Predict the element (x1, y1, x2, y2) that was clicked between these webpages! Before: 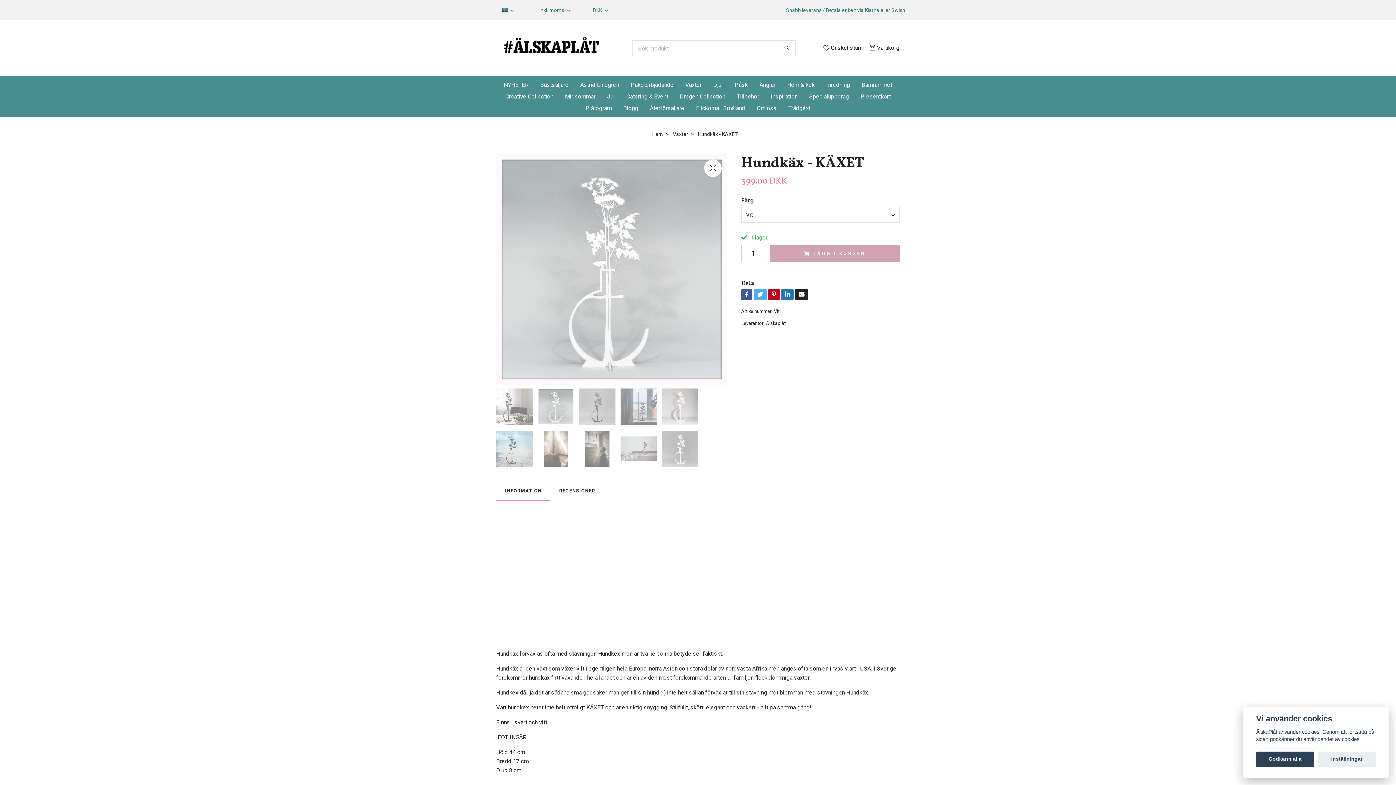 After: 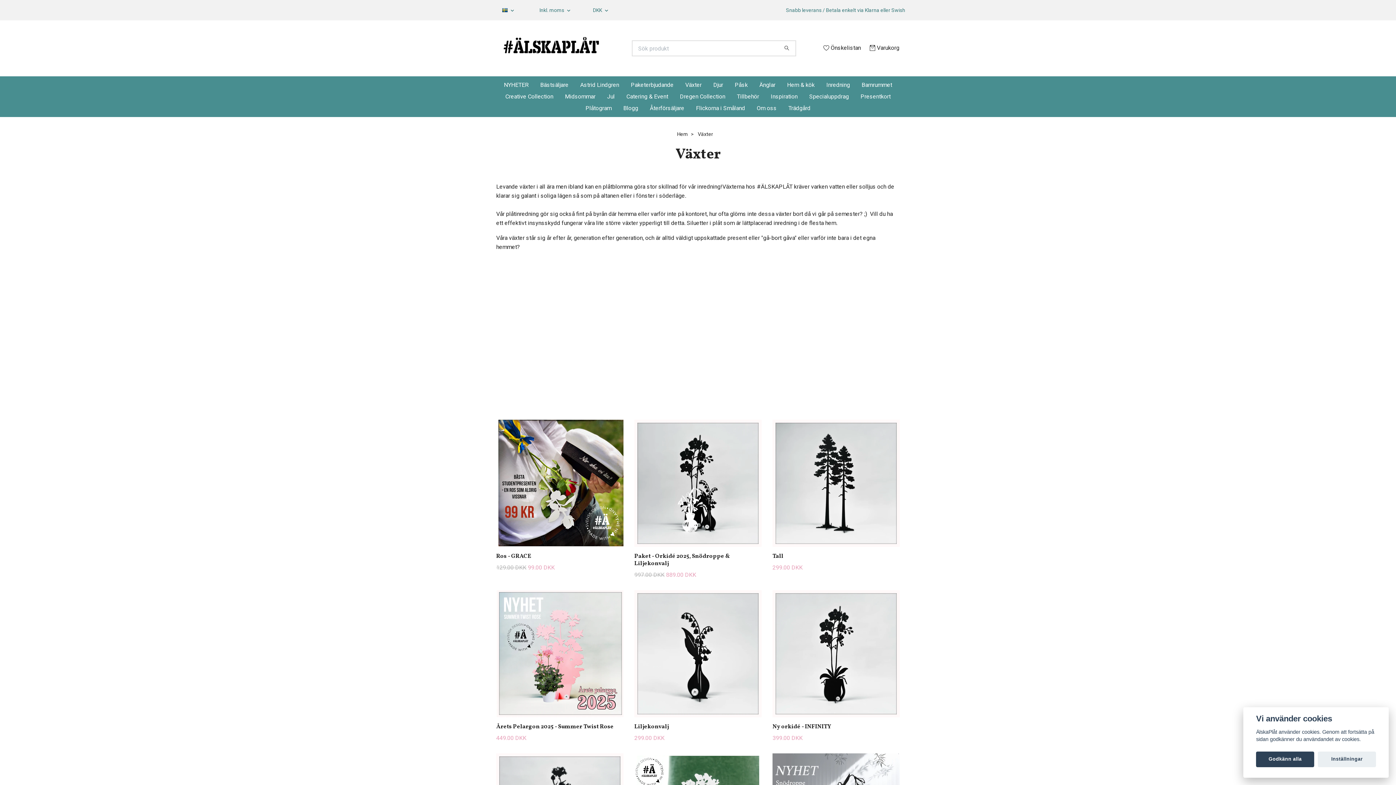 Action: bbox: (679, 79, 707, 91) label: Växter